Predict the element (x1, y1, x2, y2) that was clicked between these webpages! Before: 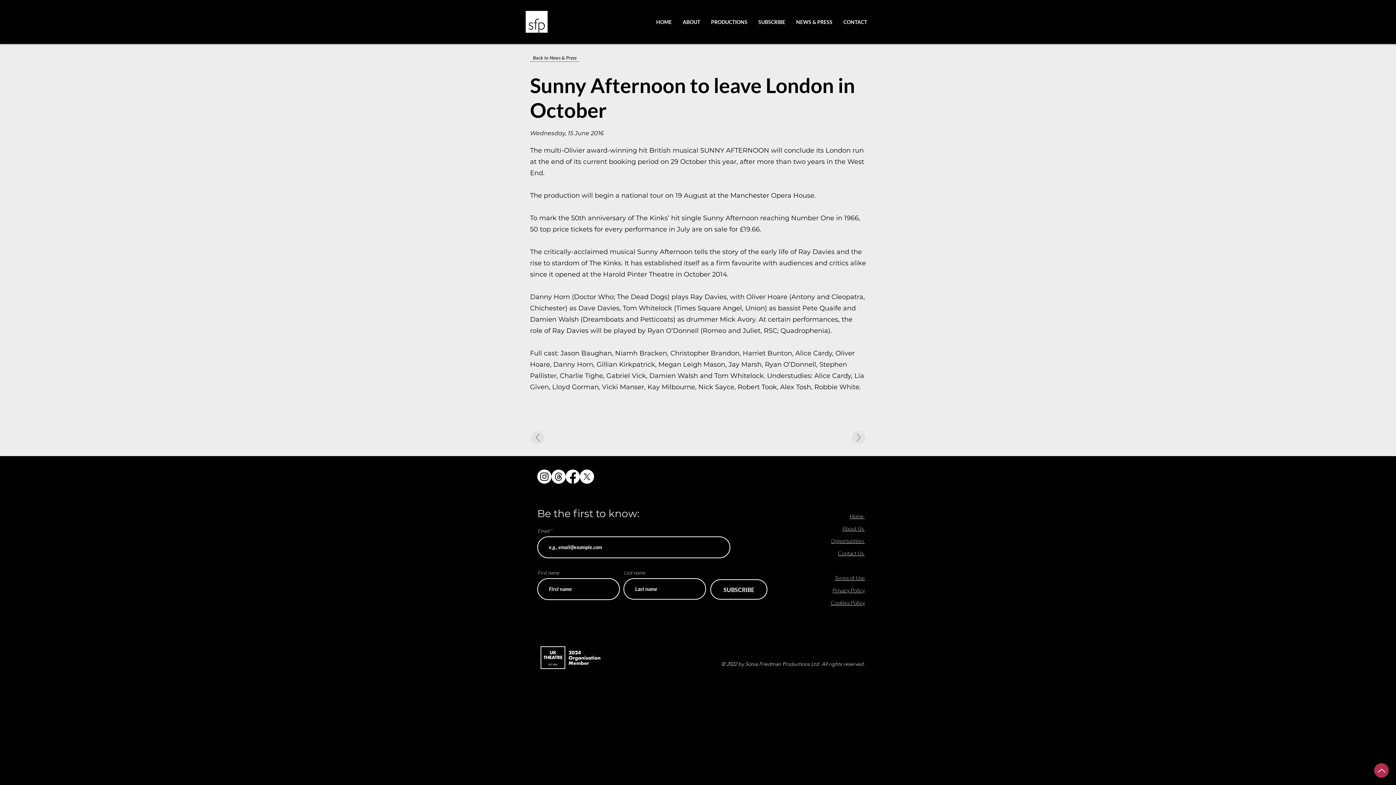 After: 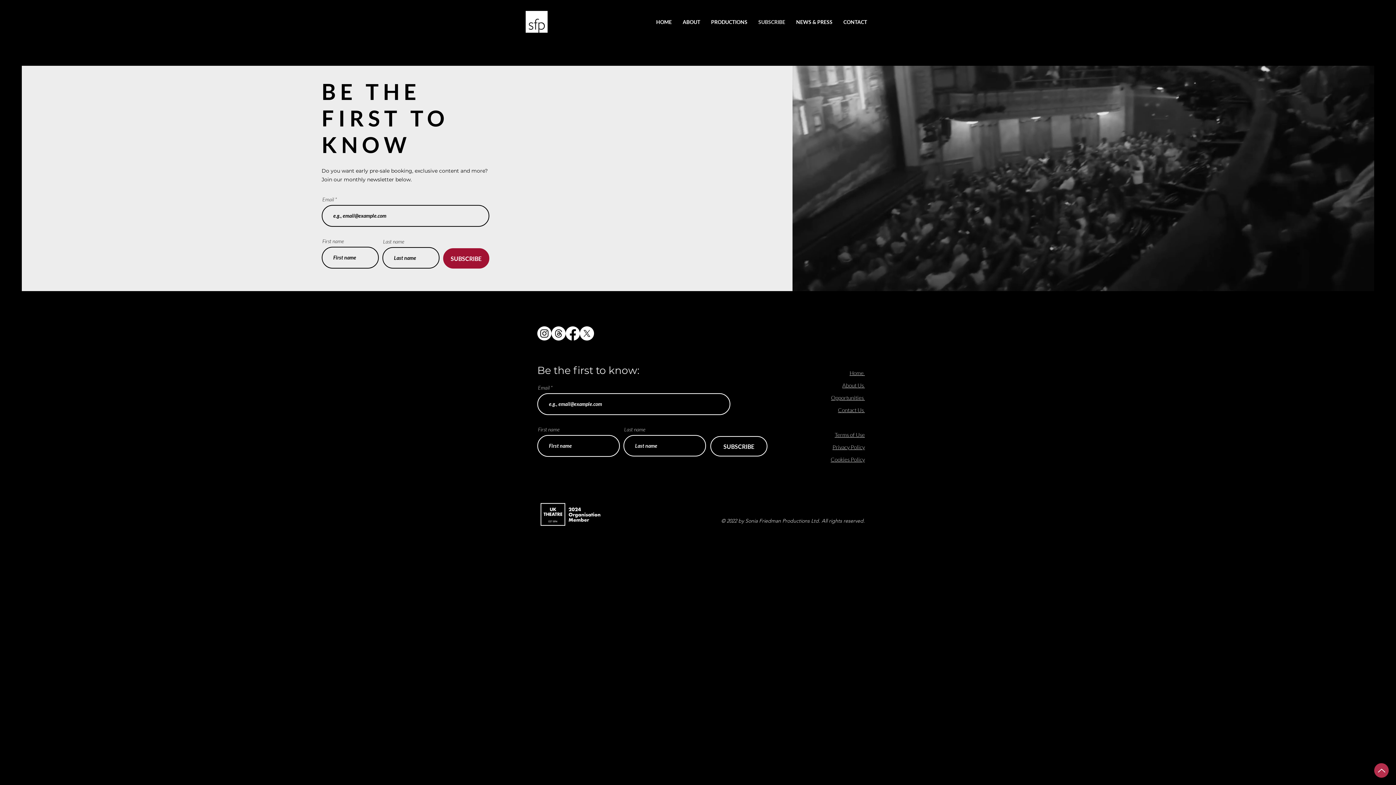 Action: label: SUBSCRIBE bbox: (753, 16, 790, 27)